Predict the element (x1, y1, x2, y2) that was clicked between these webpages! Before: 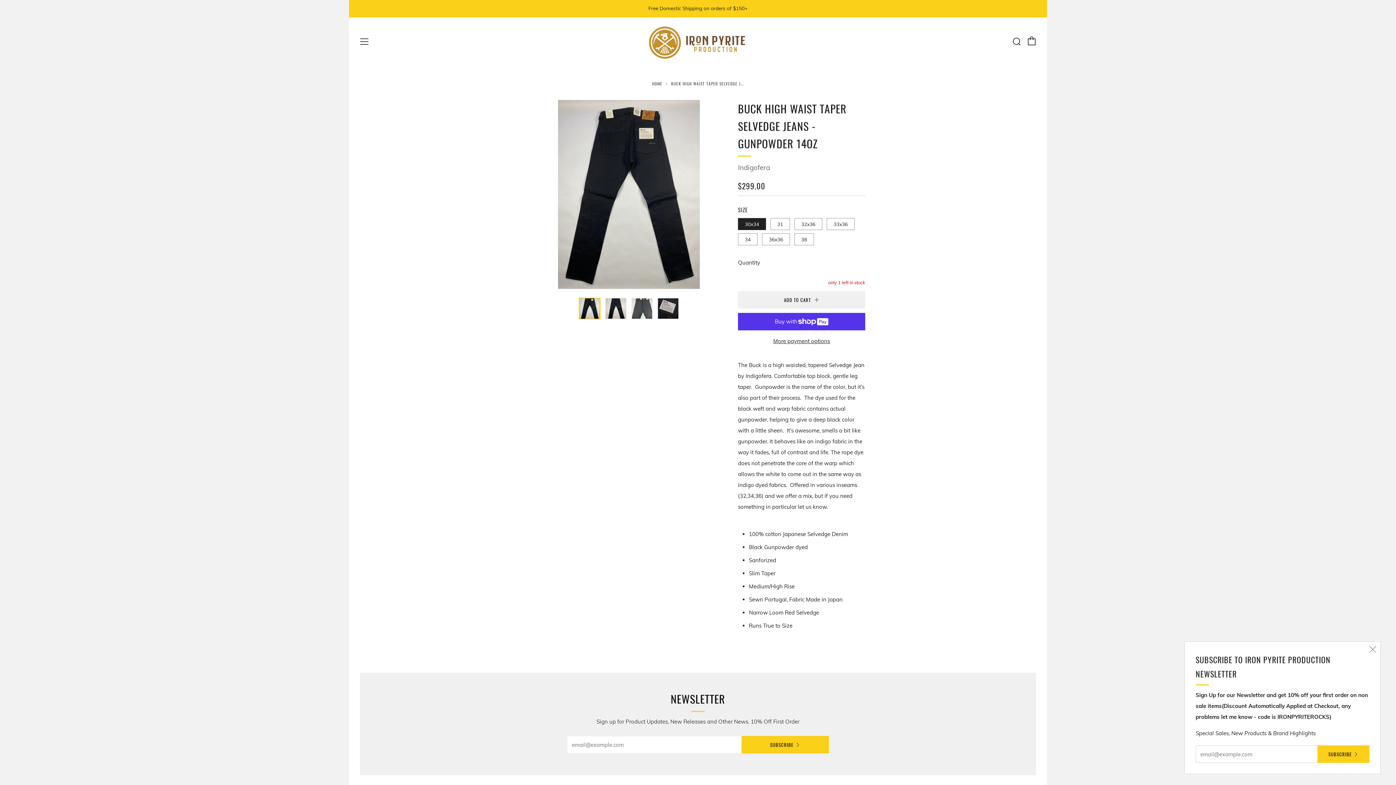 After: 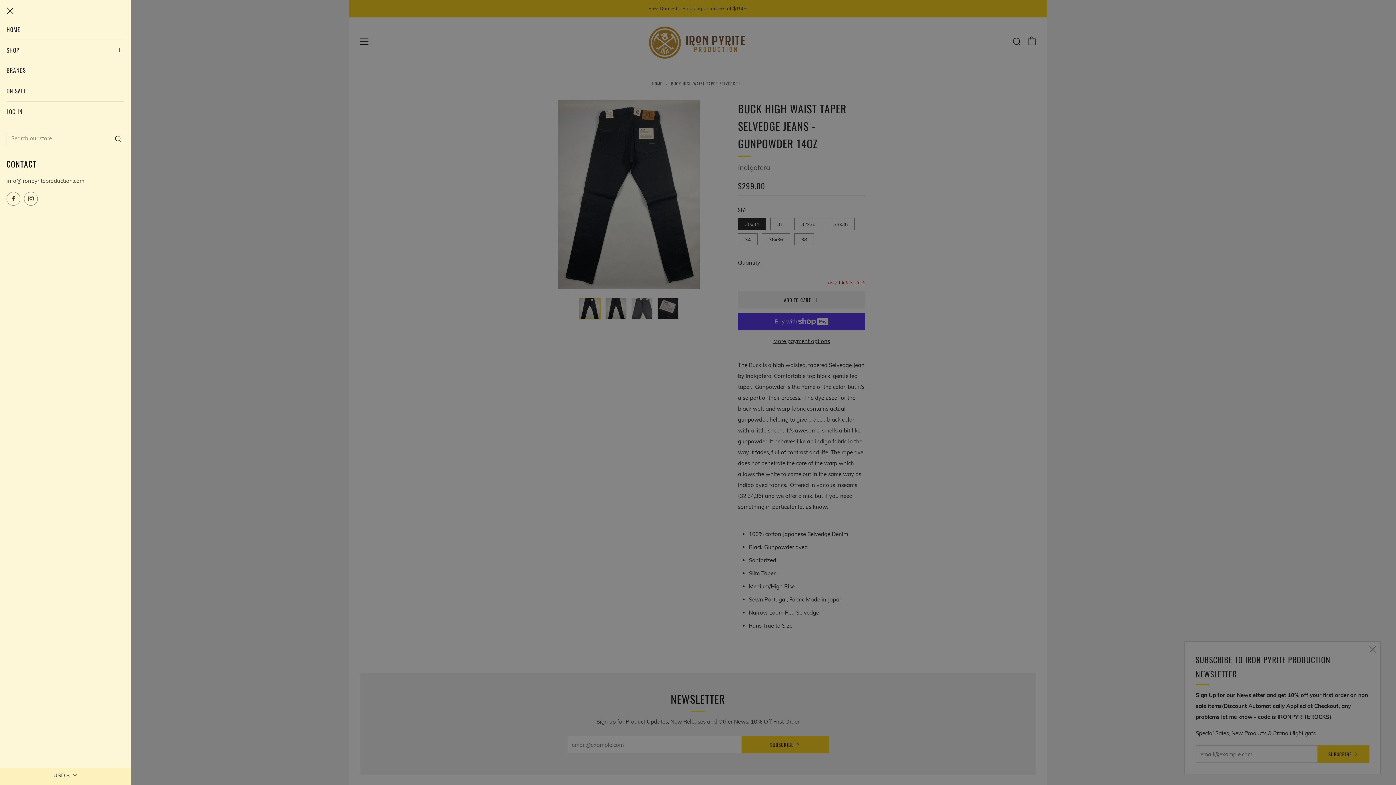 Action: bbox: (360, 37, 368, 46) label: Menu